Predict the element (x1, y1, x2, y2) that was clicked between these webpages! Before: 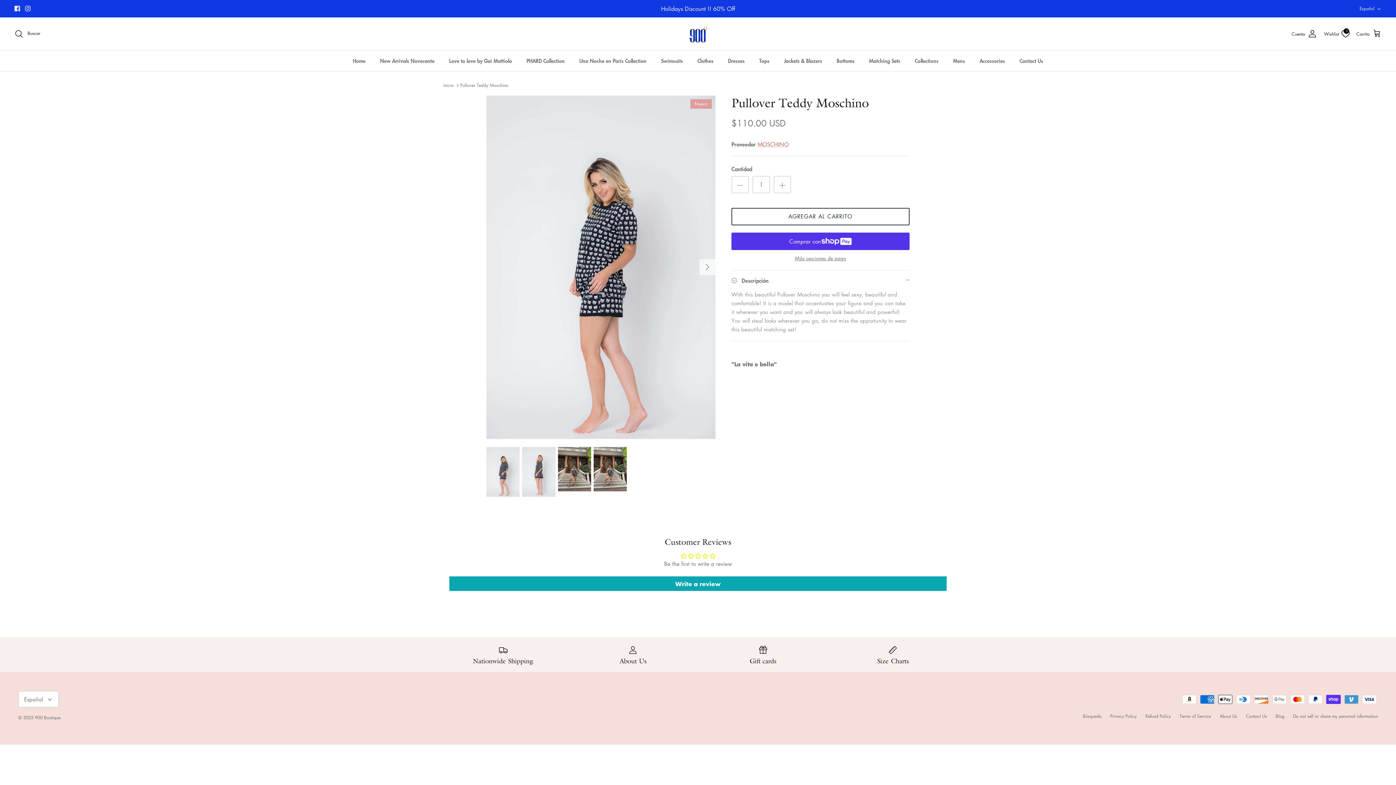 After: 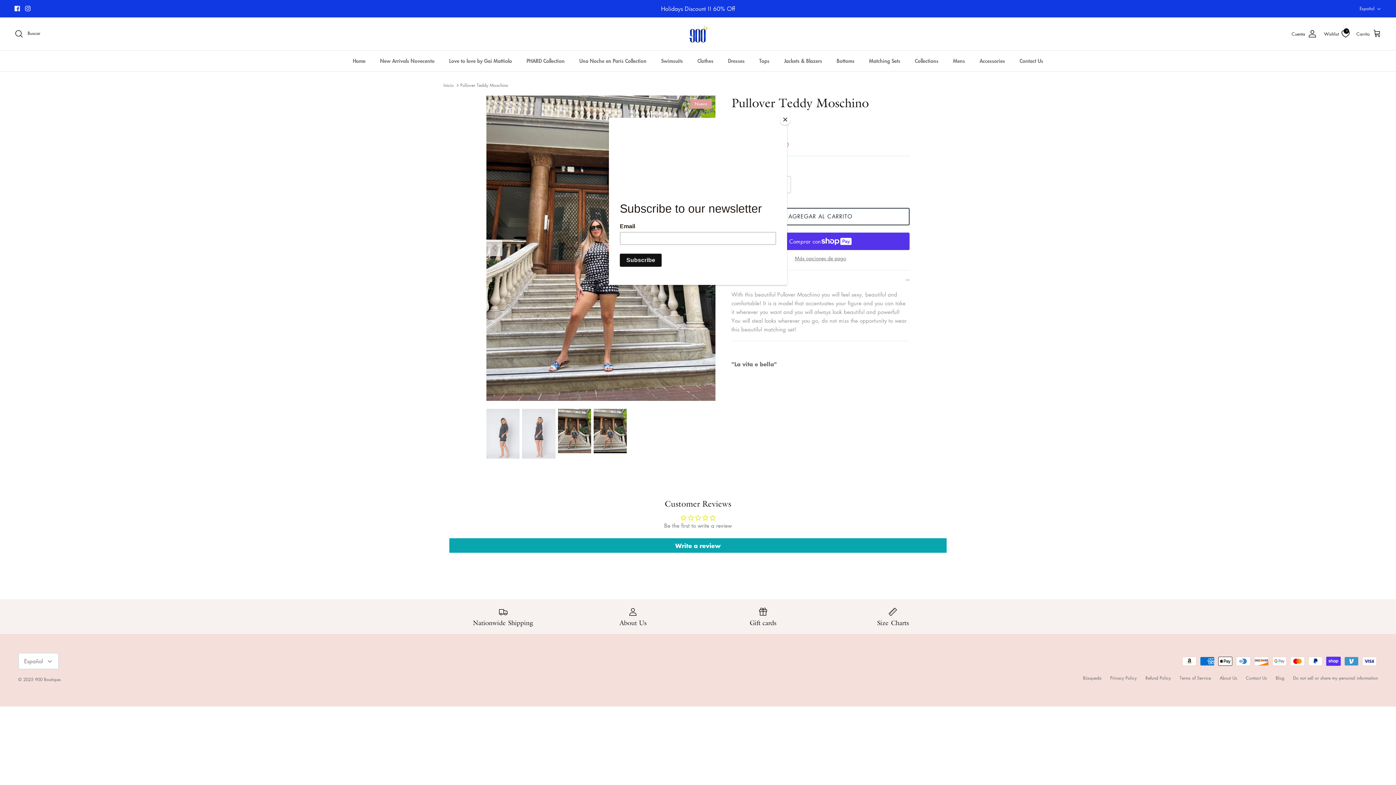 Action: bbox: (593, 447, 626, 491)